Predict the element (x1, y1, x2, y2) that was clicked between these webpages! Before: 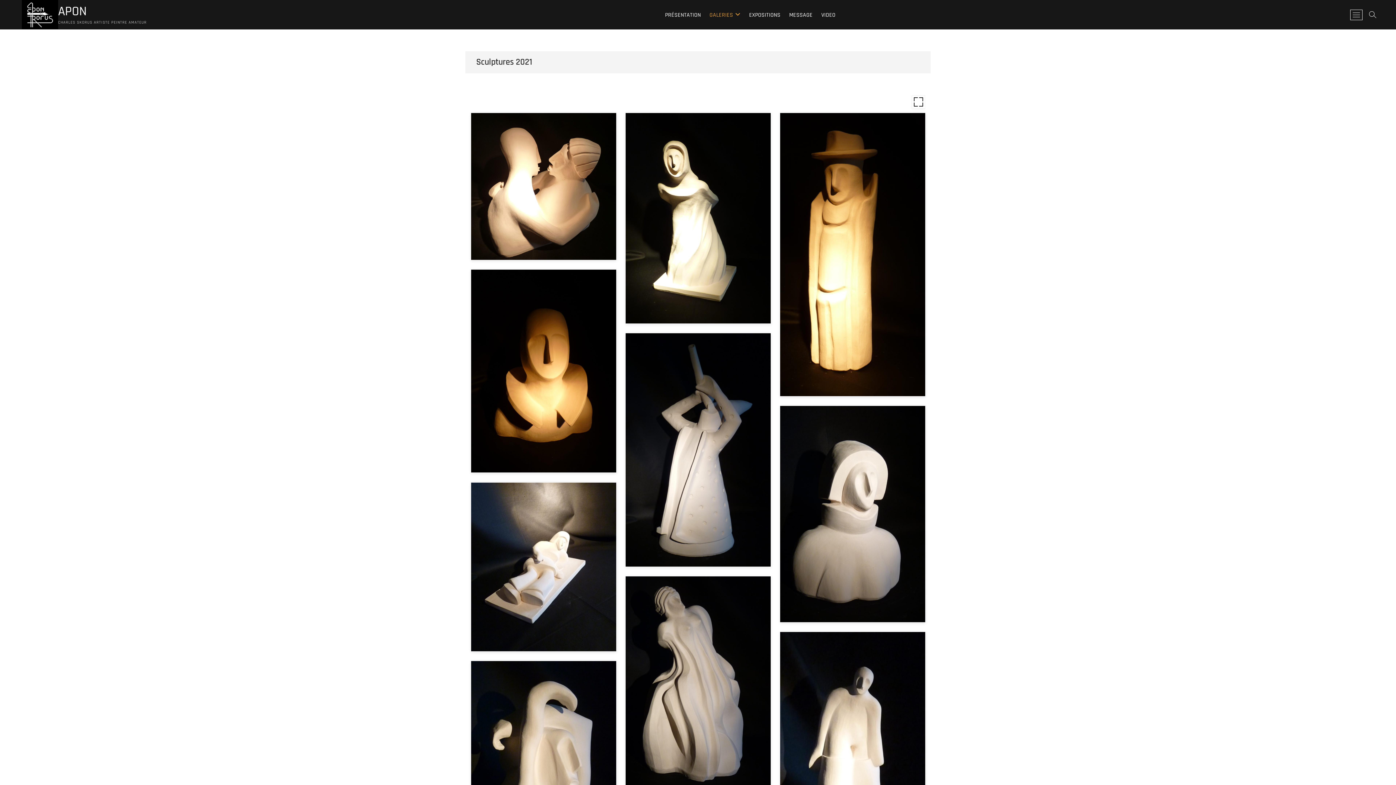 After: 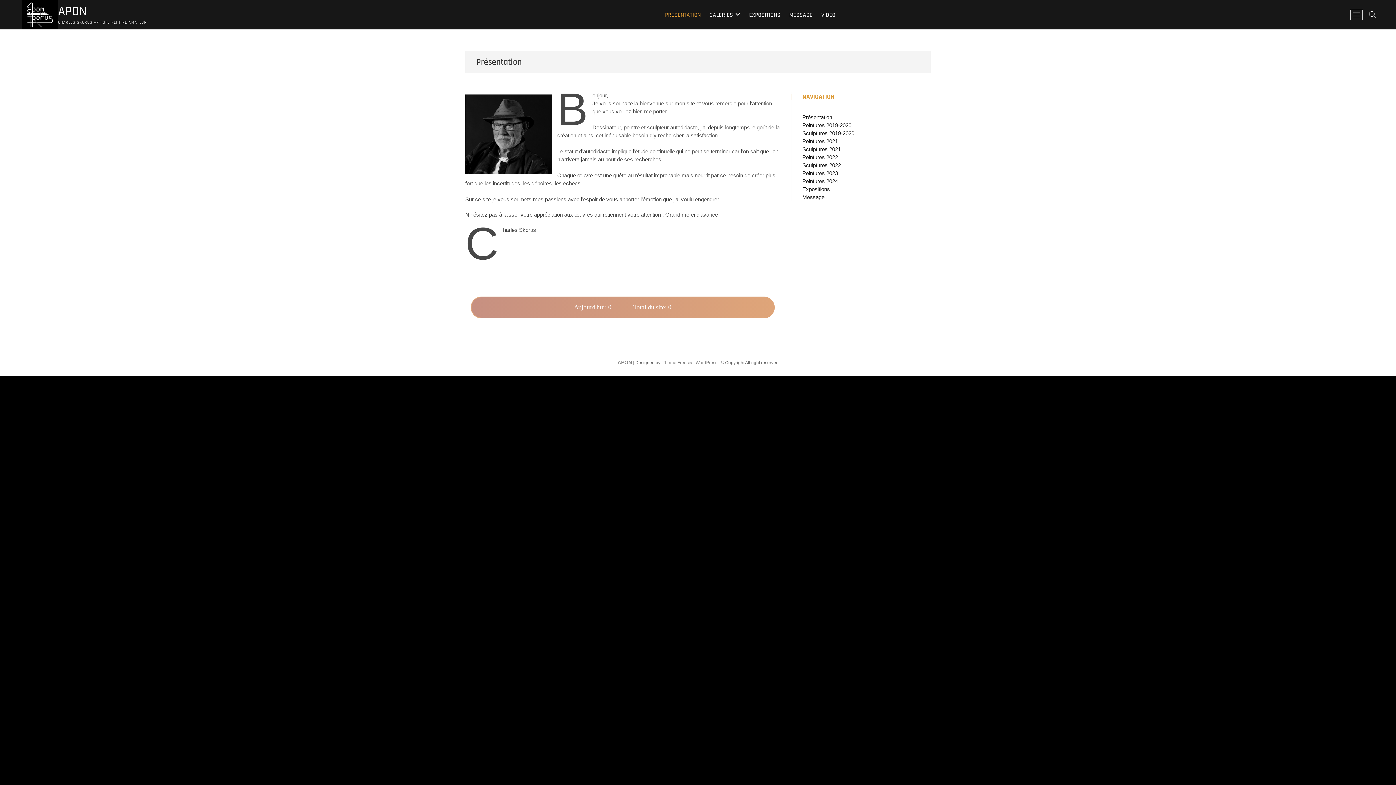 Action: bbox: (21, 11, 58, 17)